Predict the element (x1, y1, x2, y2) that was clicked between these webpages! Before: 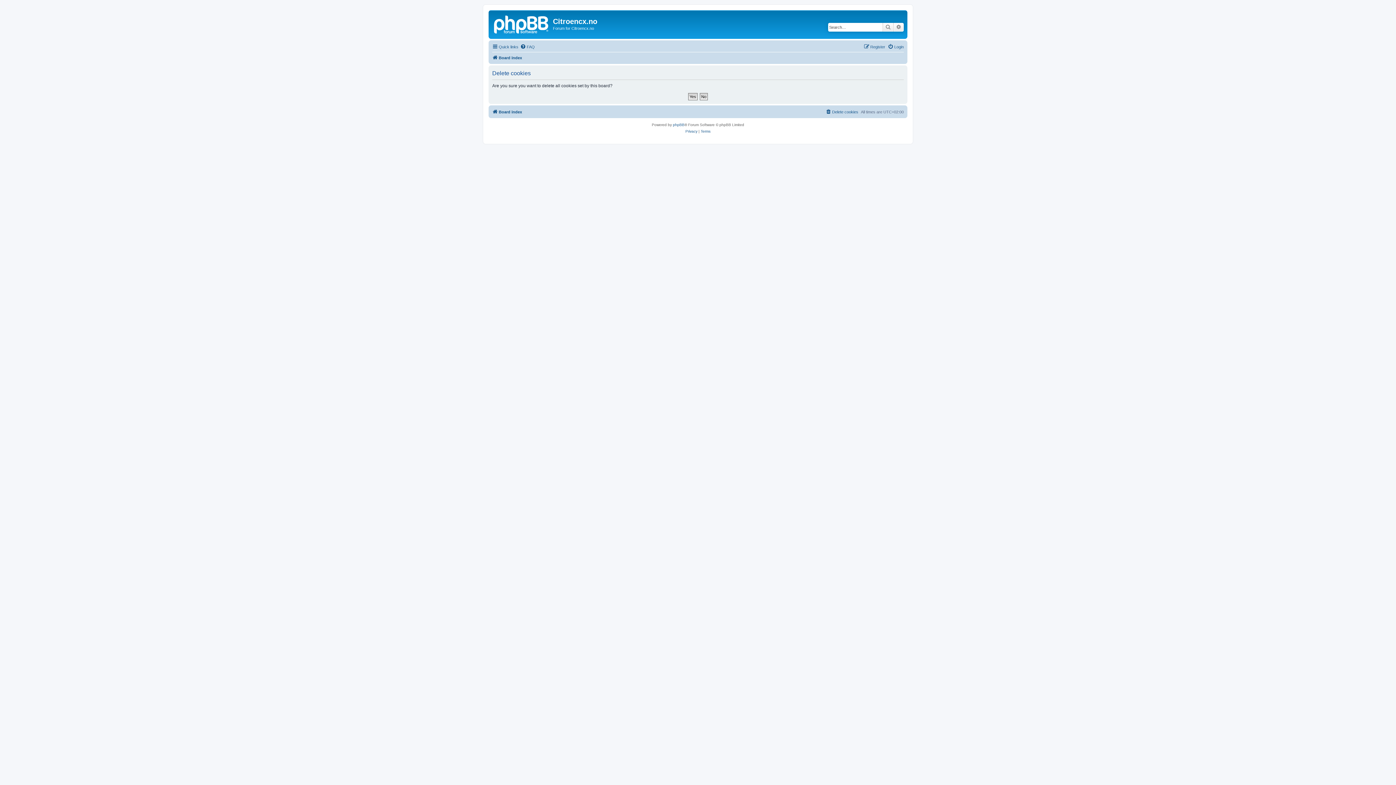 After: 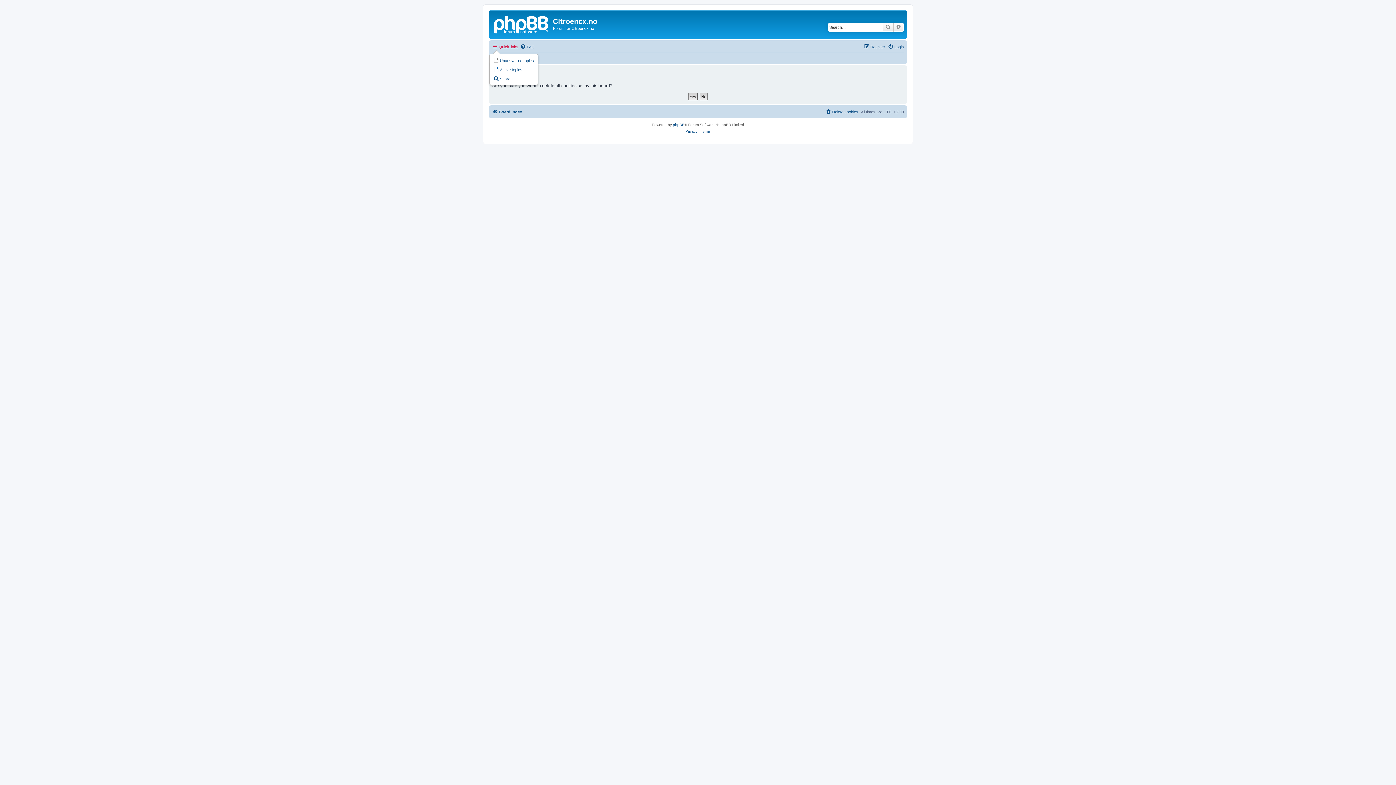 Action: label: Quick links bbox: (492, 42, 518, 51)